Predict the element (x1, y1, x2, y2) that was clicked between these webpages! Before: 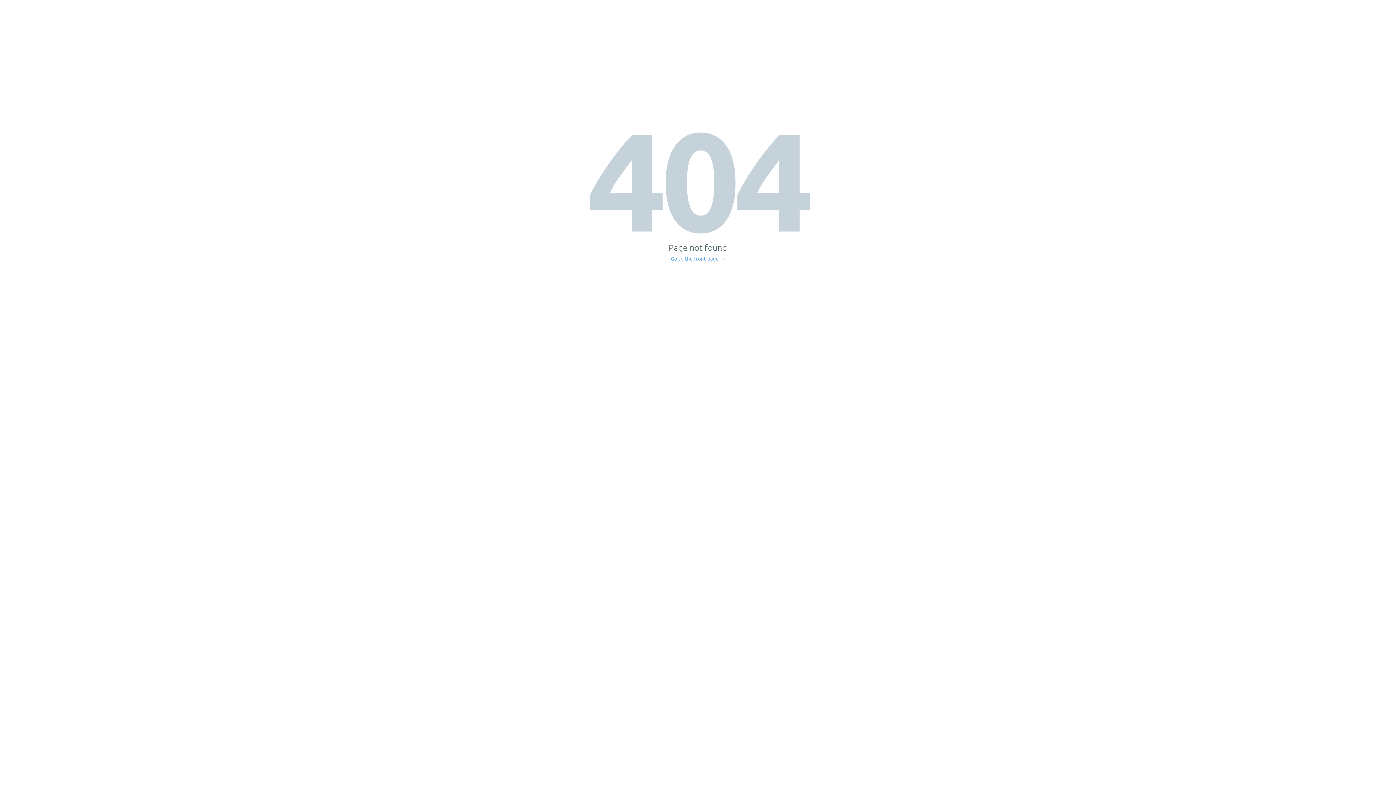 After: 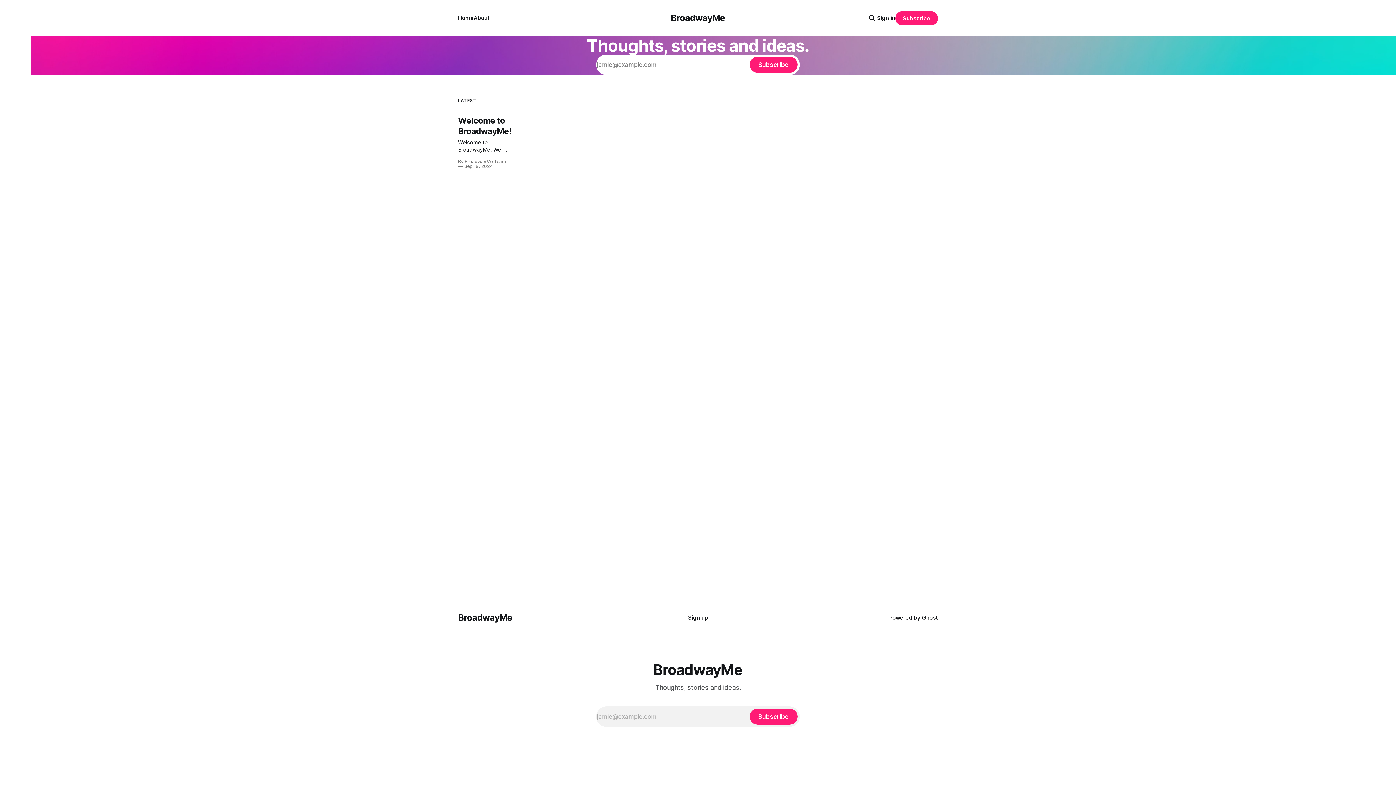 Action: bbox: (671, 256, 725, 261) label: Go to the front page →